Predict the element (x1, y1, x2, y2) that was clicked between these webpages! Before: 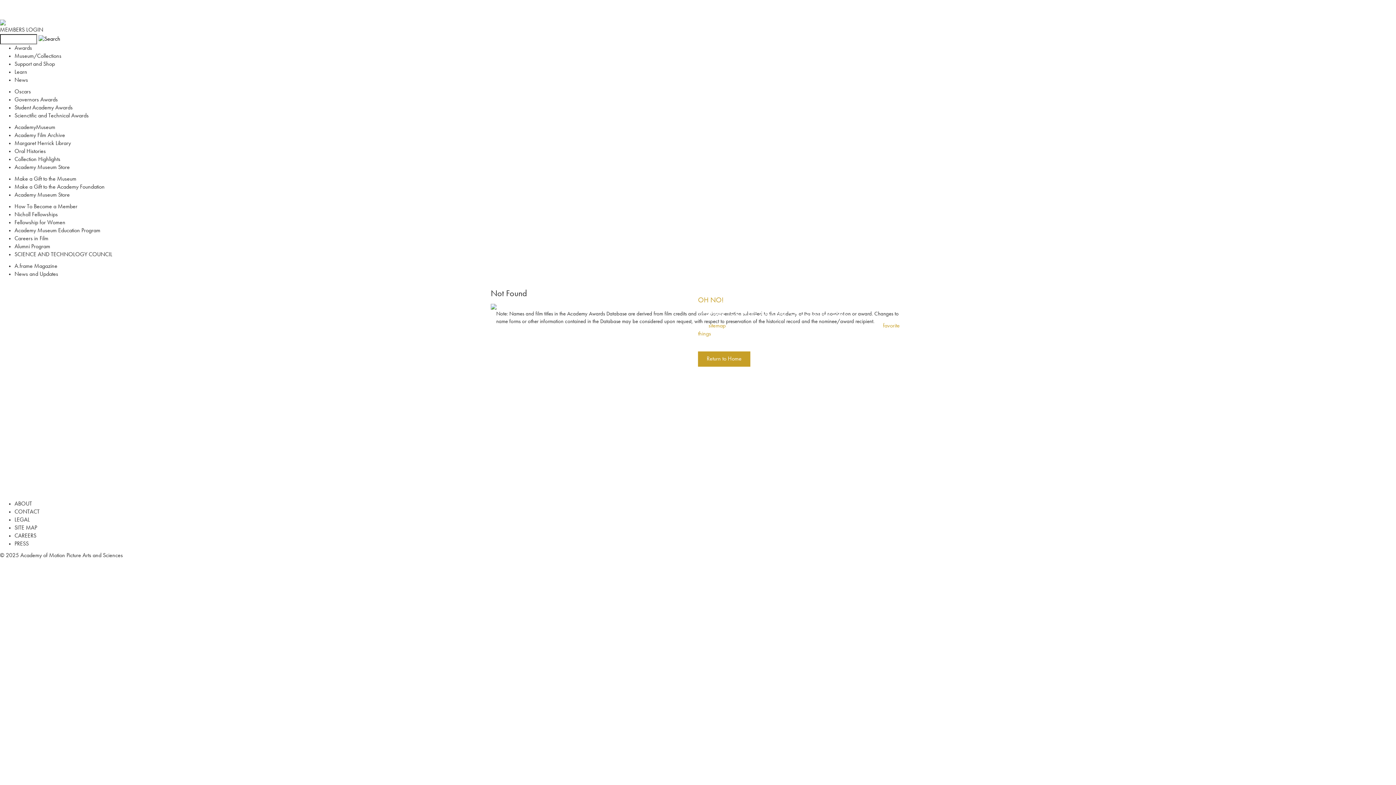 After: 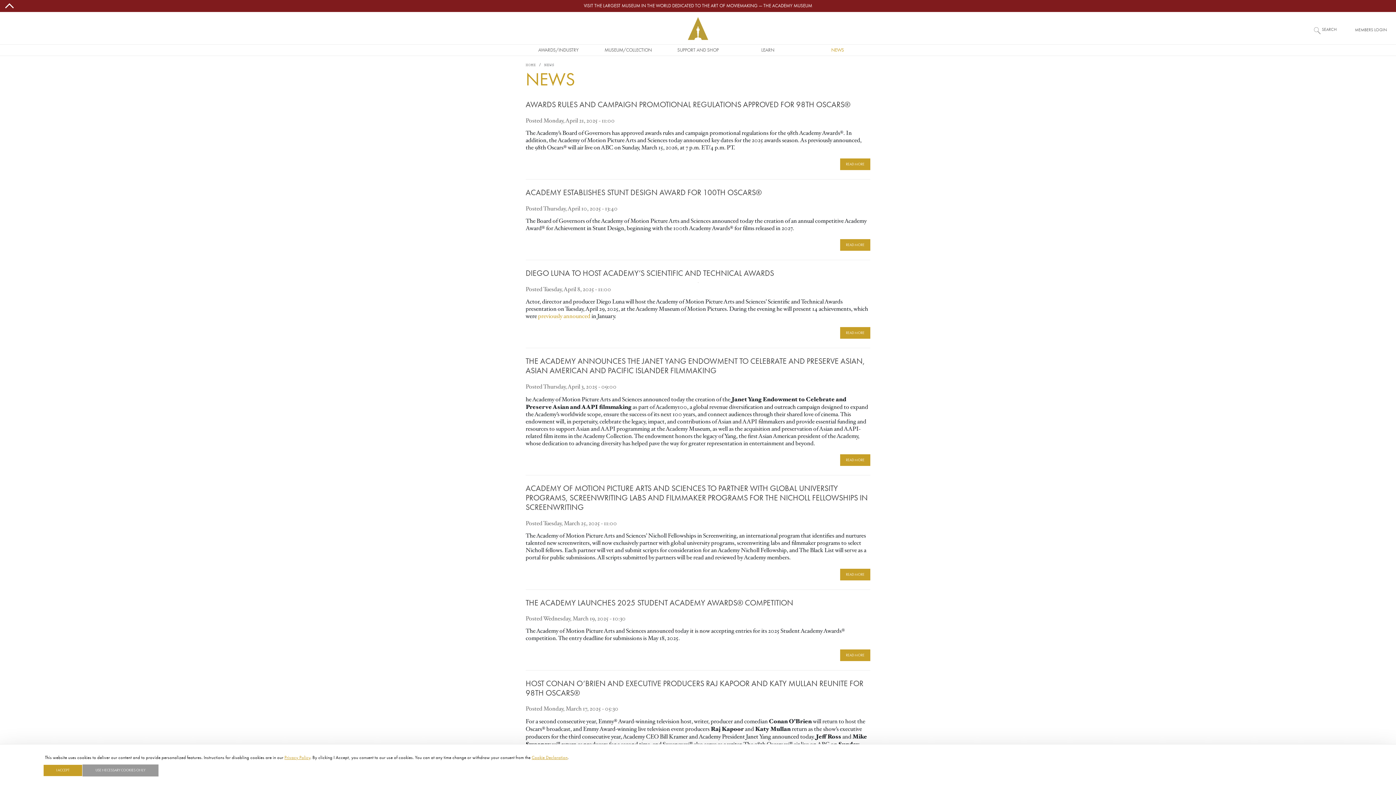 Action: label: News and Updates bbox: (14, 271, 58, 277)